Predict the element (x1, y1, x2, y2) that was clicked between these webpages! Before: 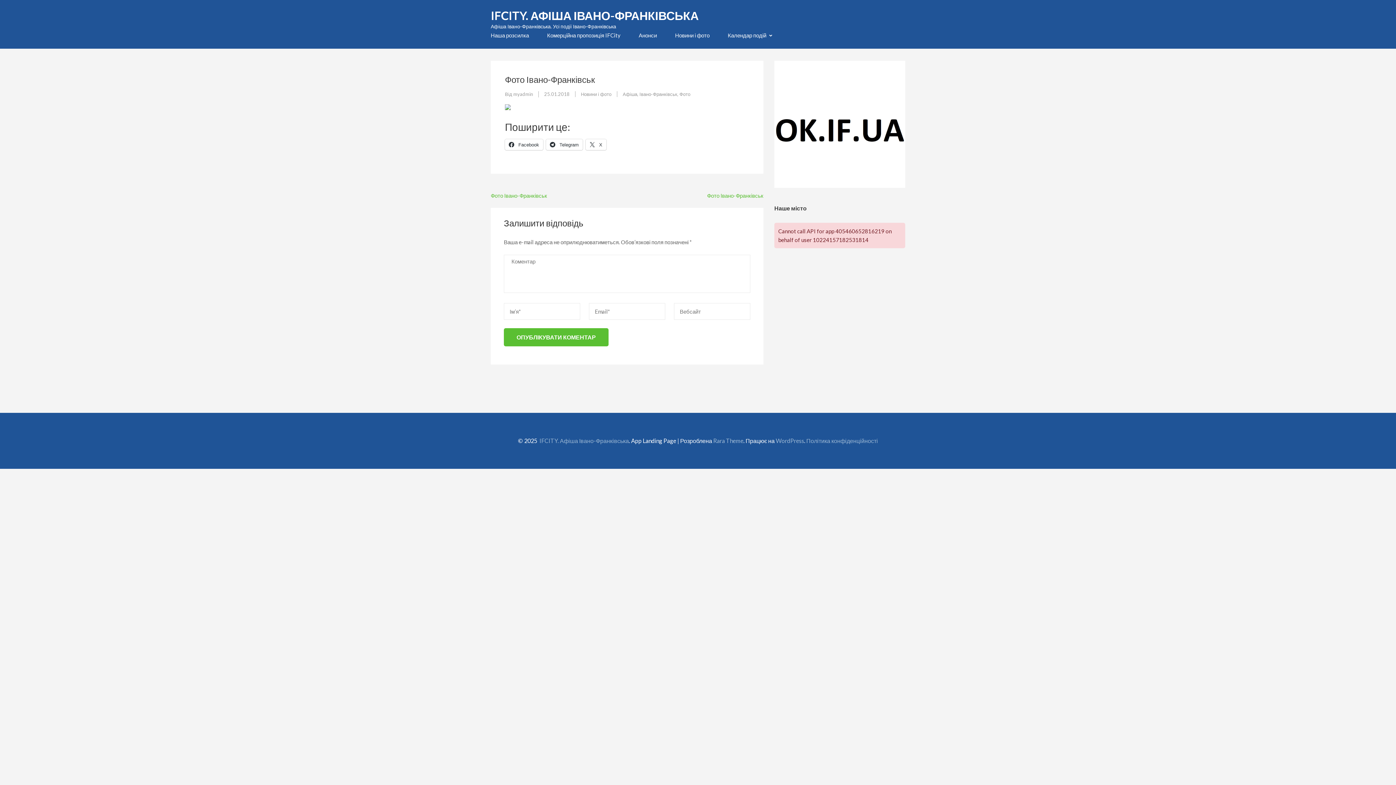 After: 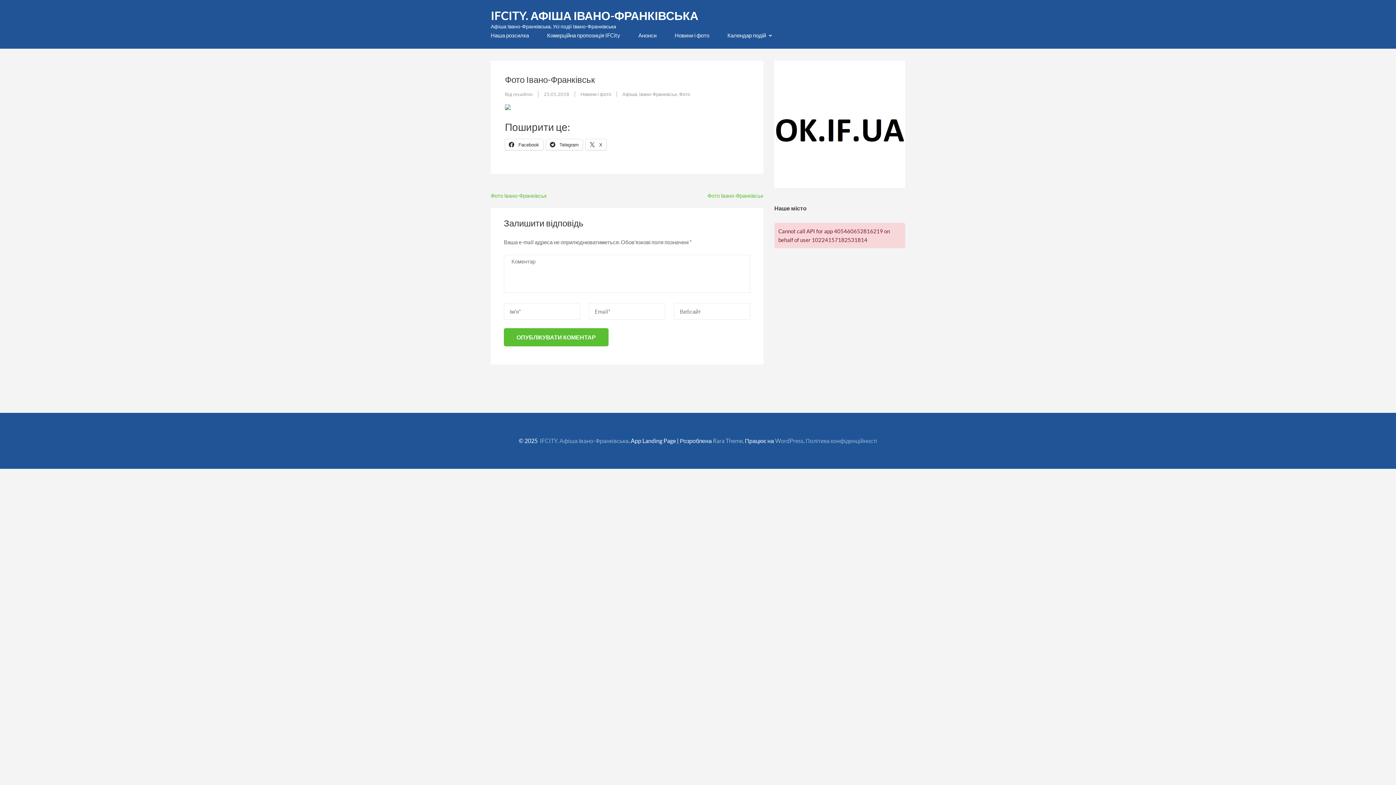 Action: label: Фото Івано-Франківськ bbox: (490, 192, 547, 198)